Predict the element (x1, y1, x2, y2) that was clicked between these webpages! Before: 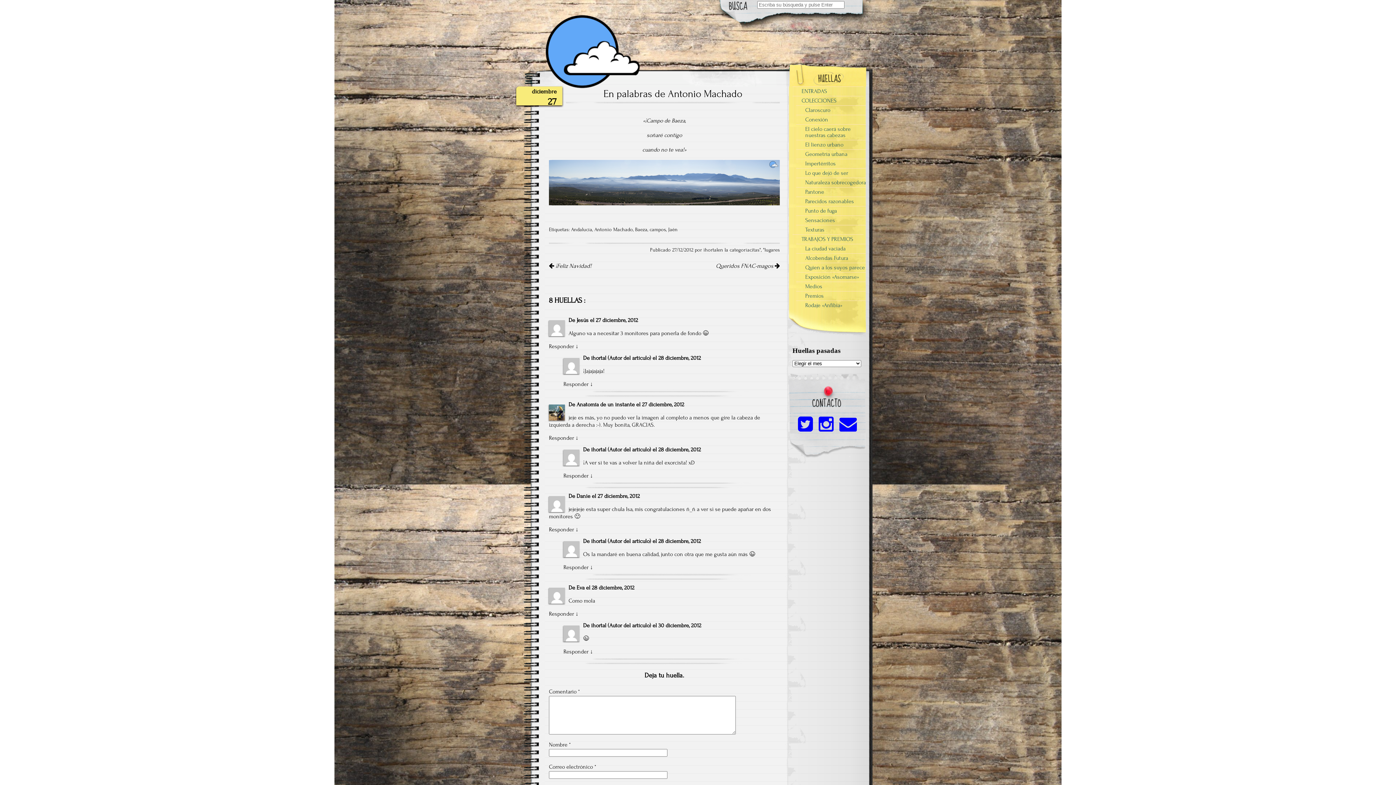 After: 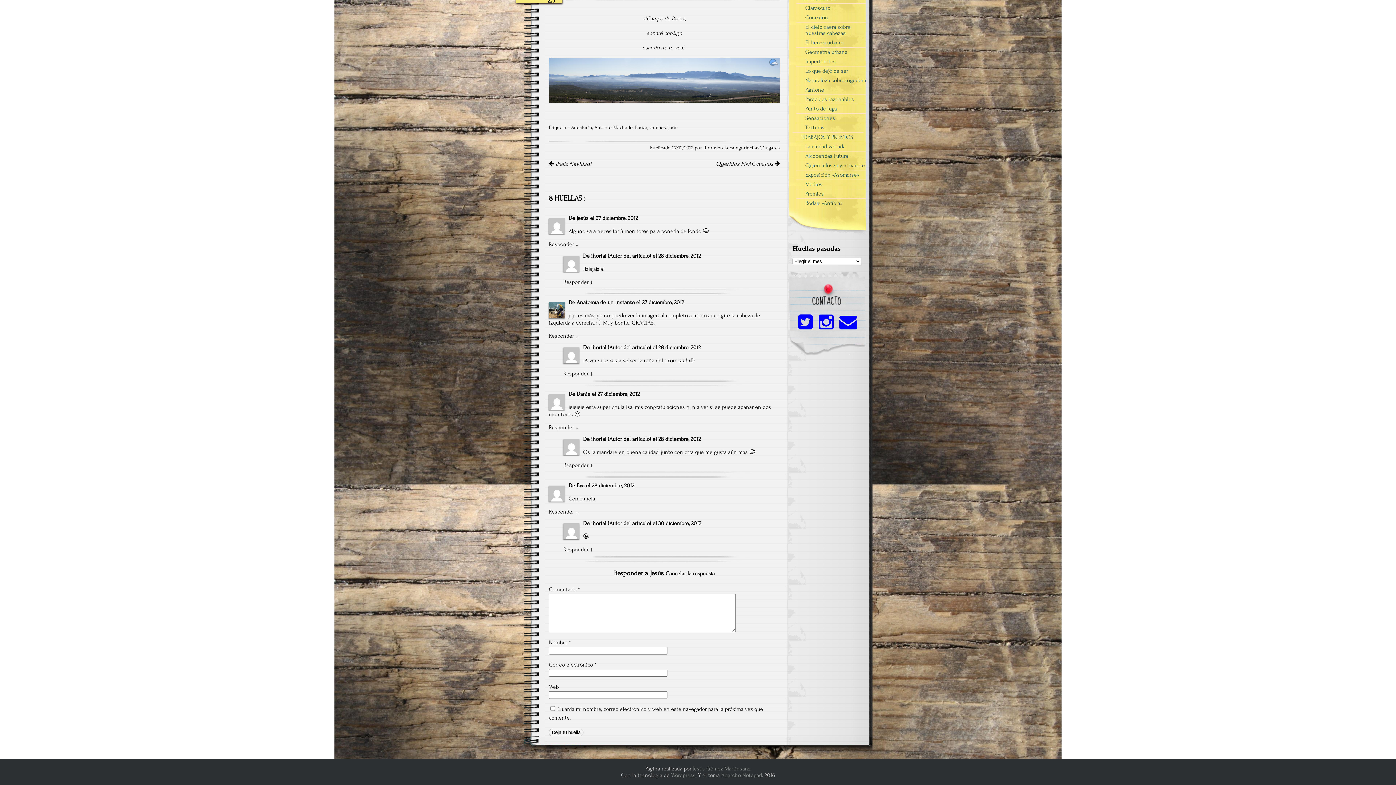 Action: bbox: (549, 343, 574, 349) label: Responder a Jesús